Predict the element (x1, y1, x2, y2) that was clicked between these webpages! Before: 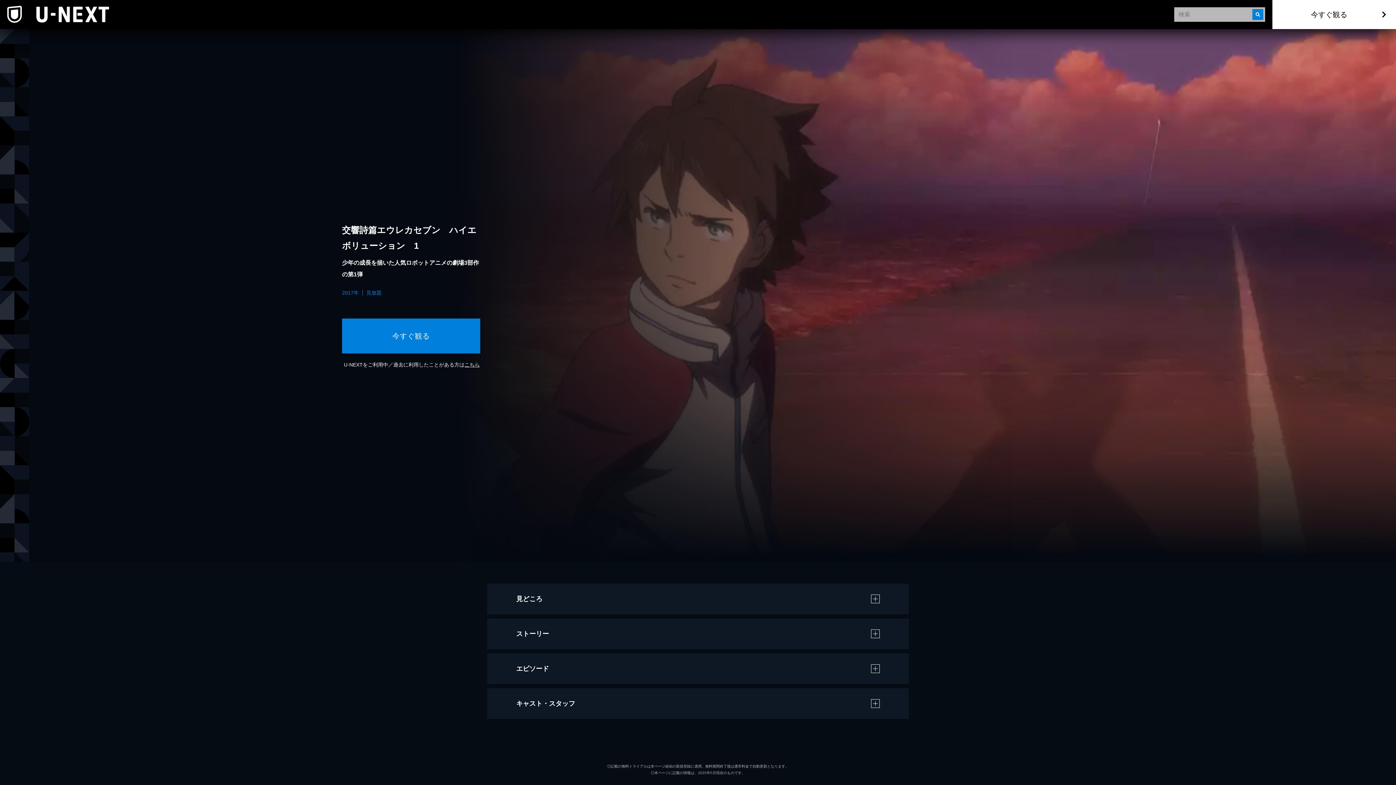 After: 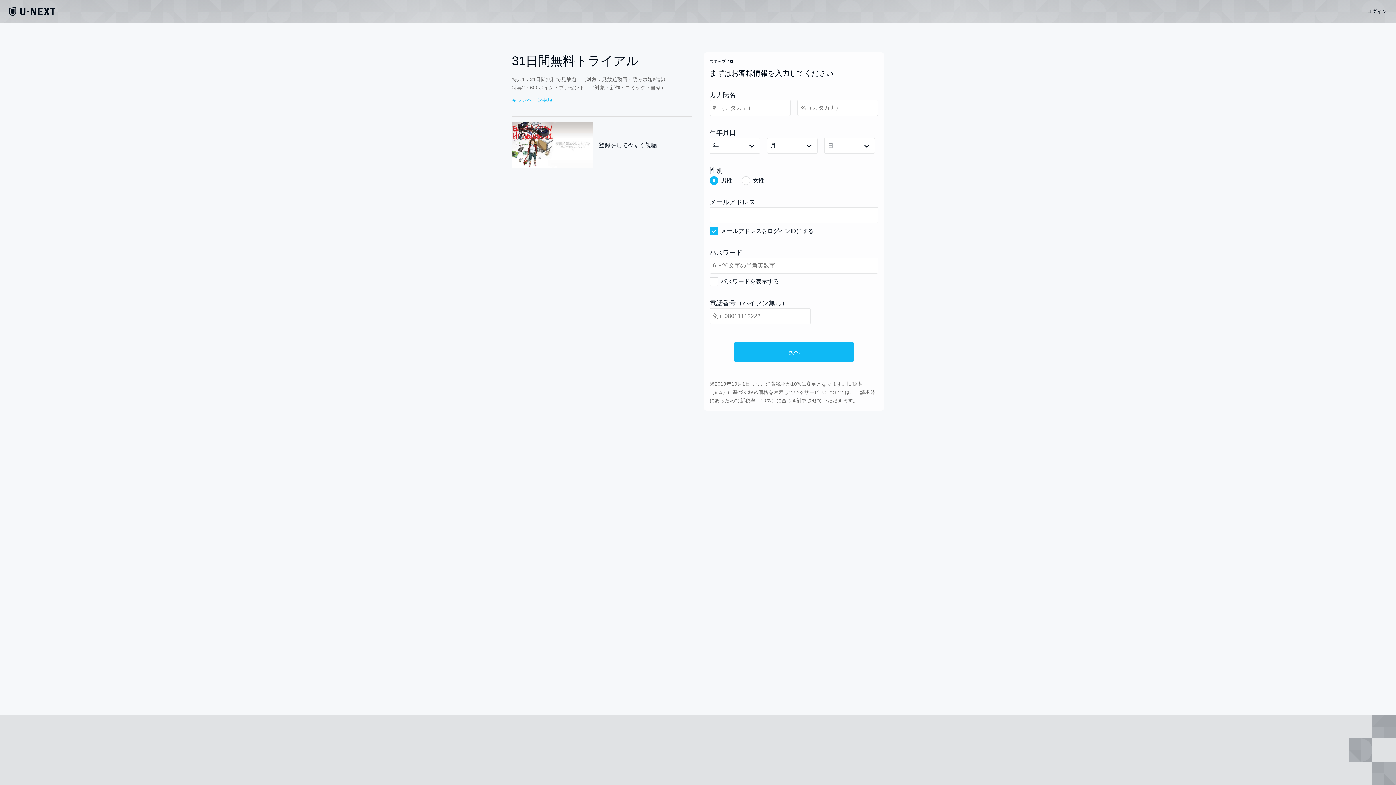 Action: bbox: (1272, 0, 1396, 29) label: 今すぐ観る